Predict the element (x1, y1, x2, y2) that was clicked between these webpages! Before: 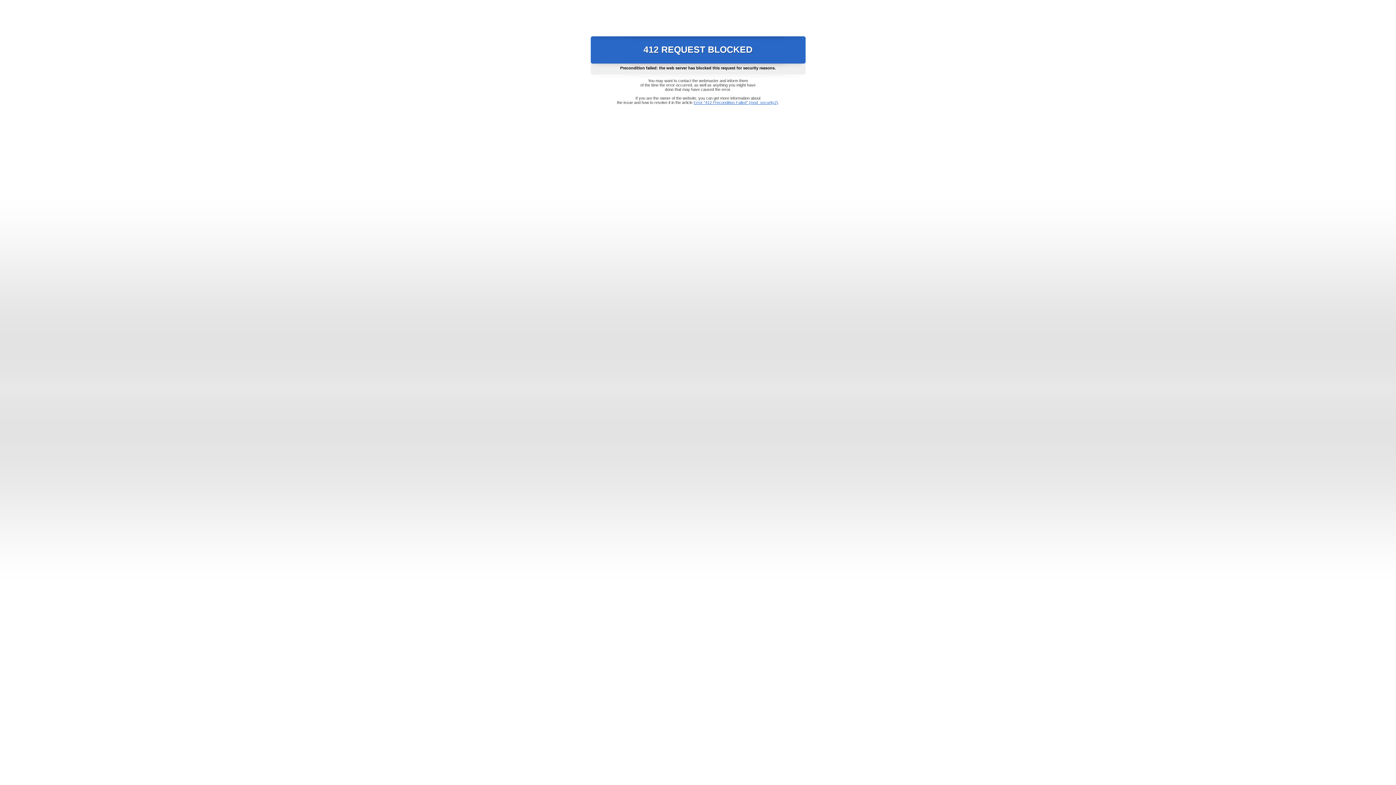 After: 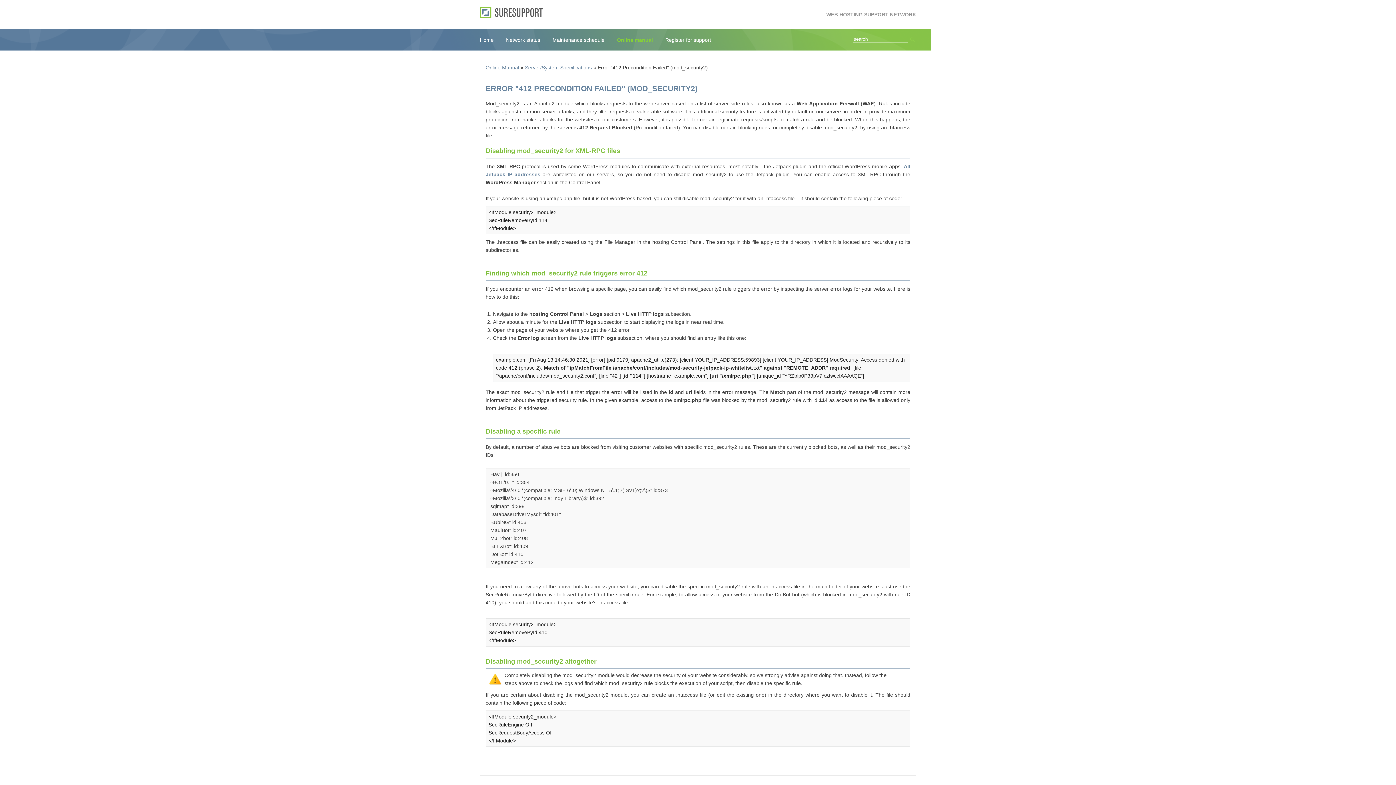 Action: label: Error "412 Precondition Failed" (mod_security2) bbox: (693, 100, 778, 104)